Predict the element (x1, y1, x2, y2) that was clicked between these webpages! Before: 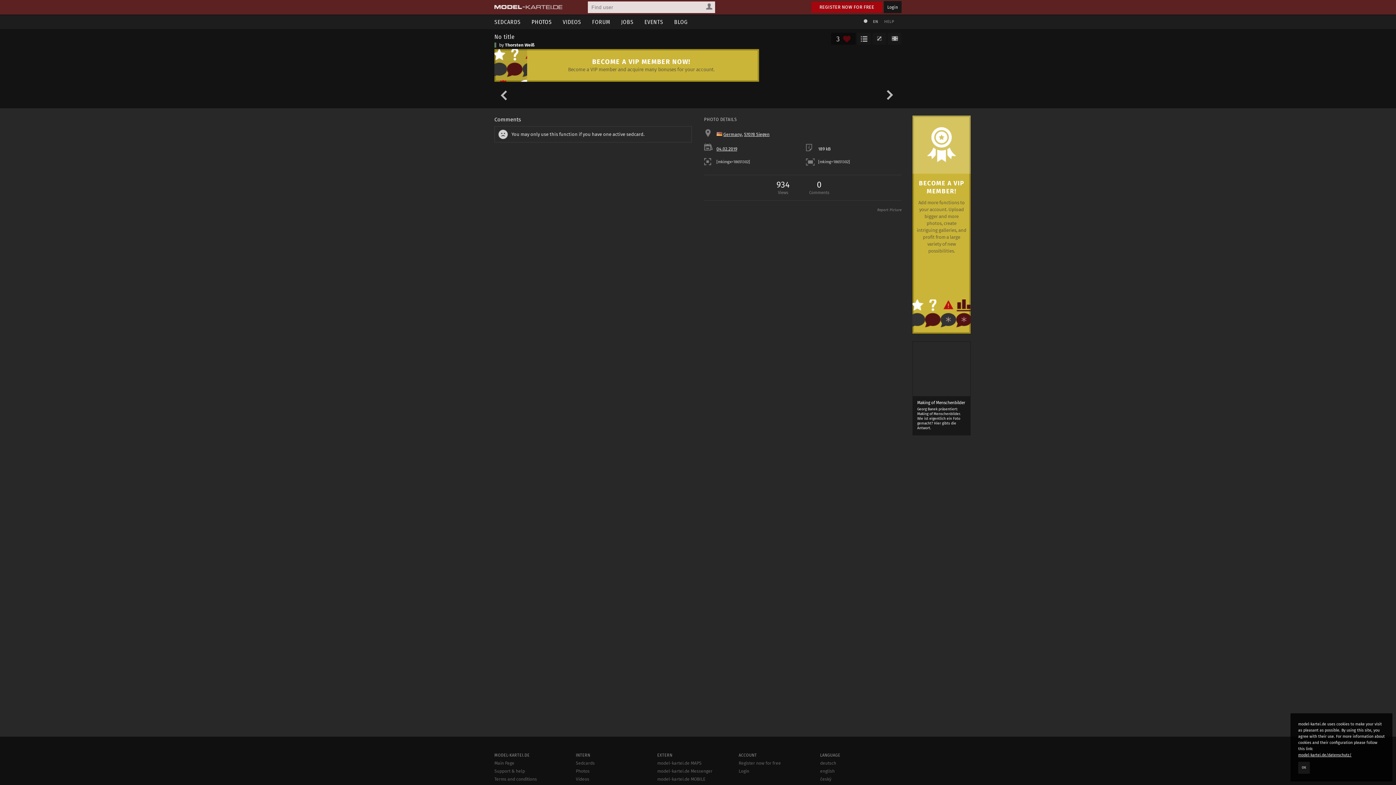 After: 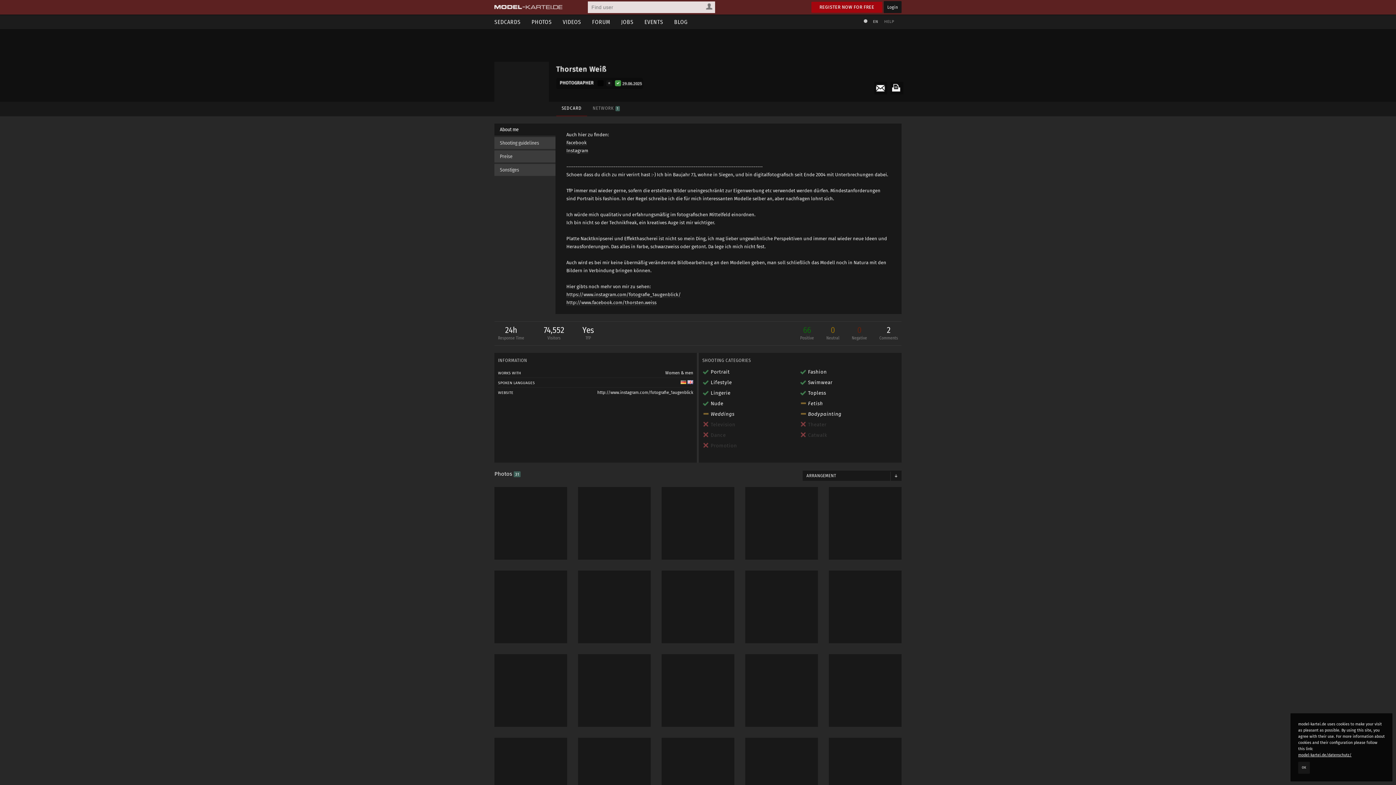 Action: label: Thorsten Weiß bbox: (505, 42, 534, 47)